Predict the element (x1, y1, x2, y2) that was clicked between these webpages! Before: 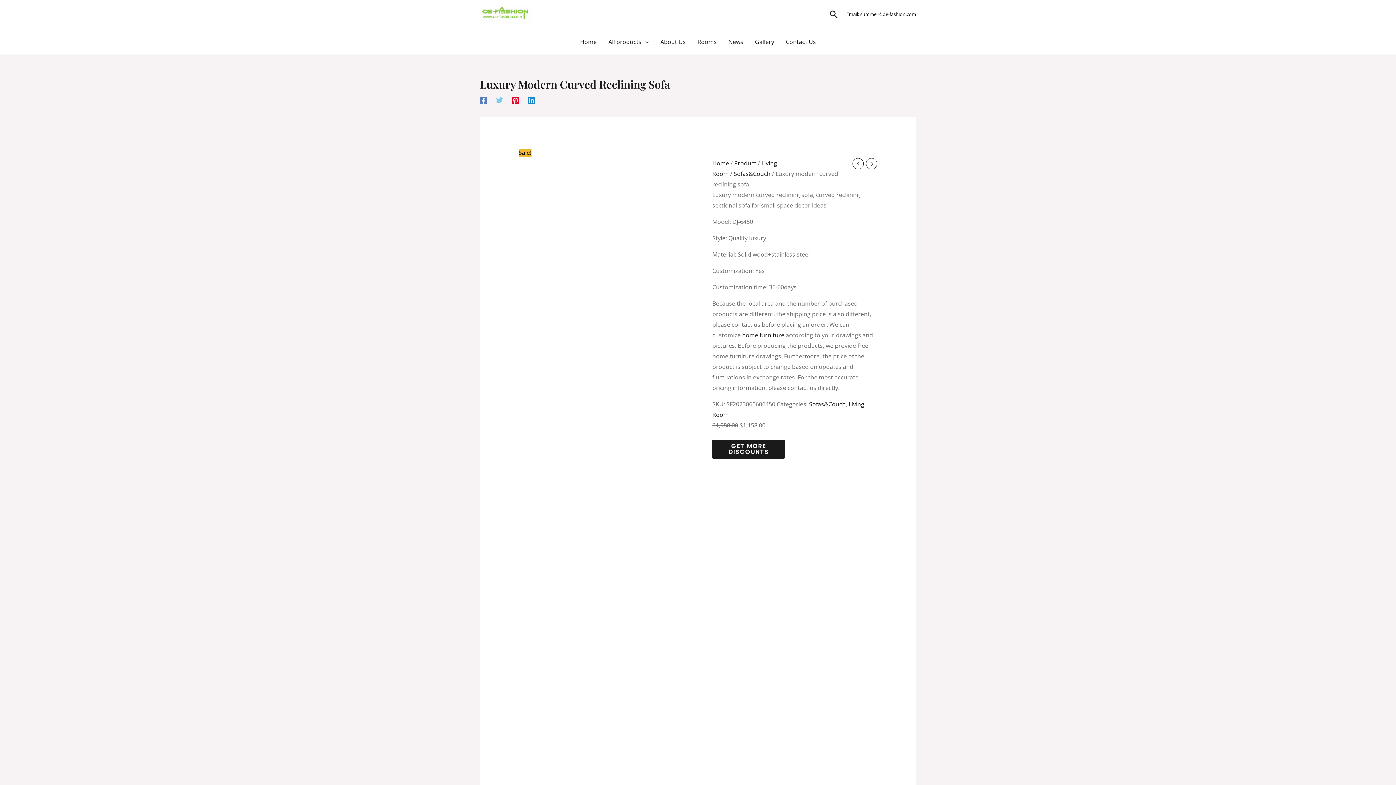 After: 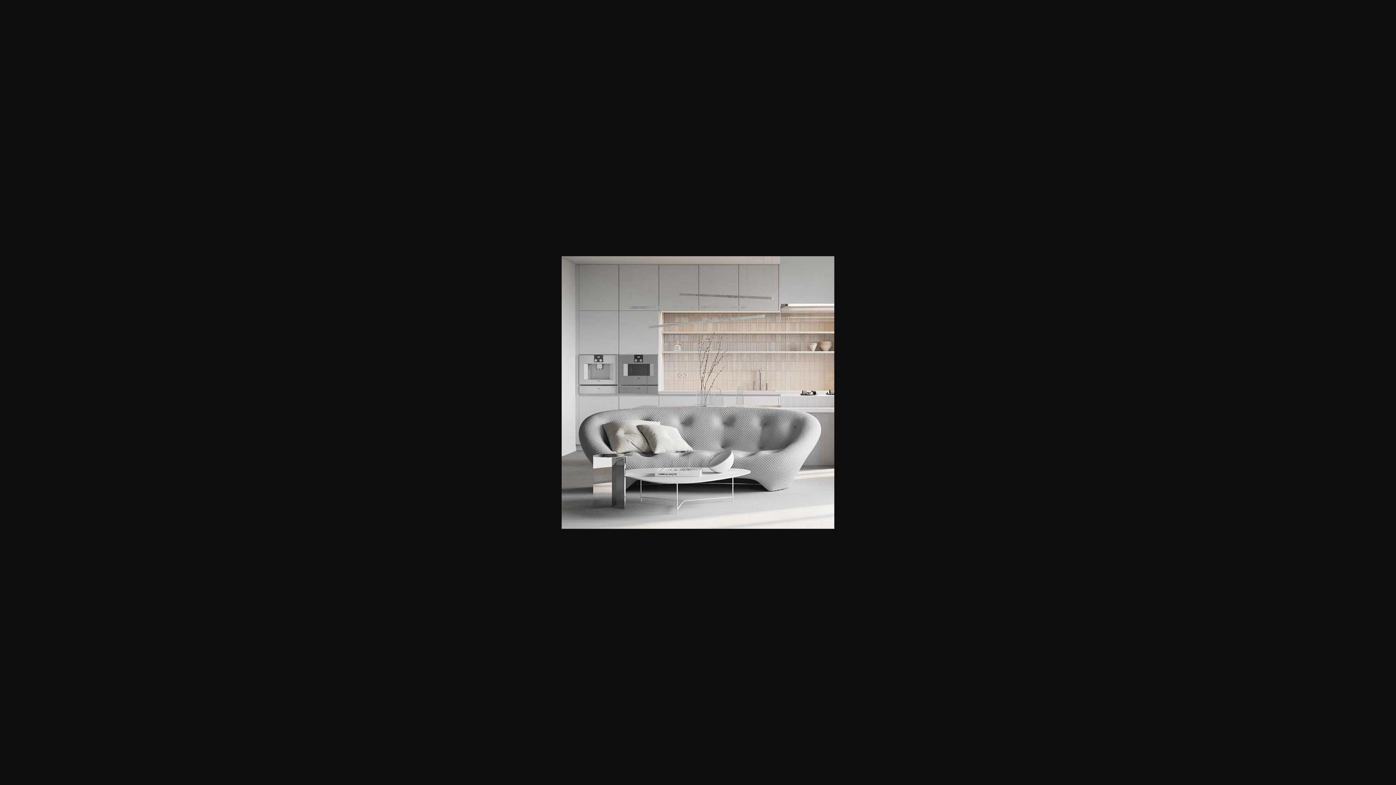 Action: bbox: (518, 422, 698, 430)